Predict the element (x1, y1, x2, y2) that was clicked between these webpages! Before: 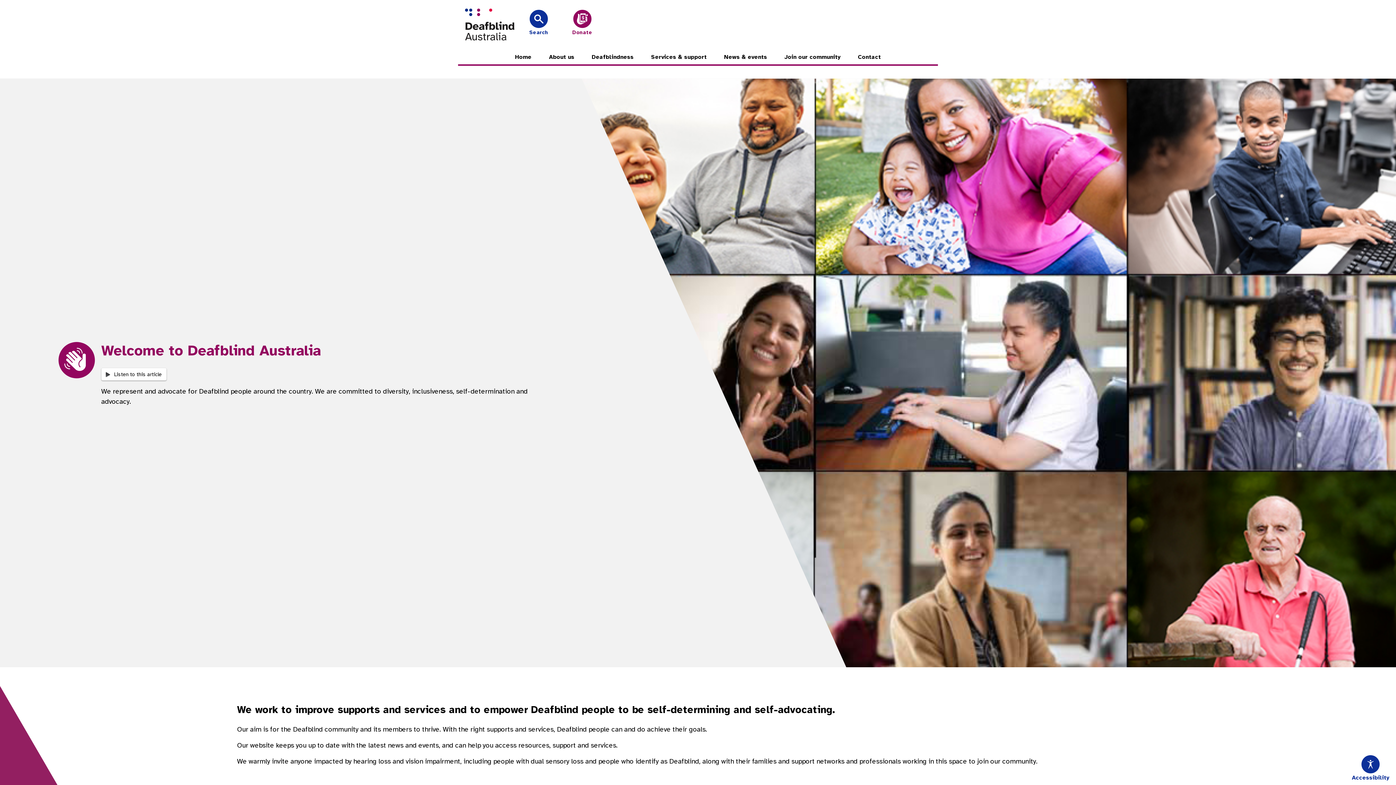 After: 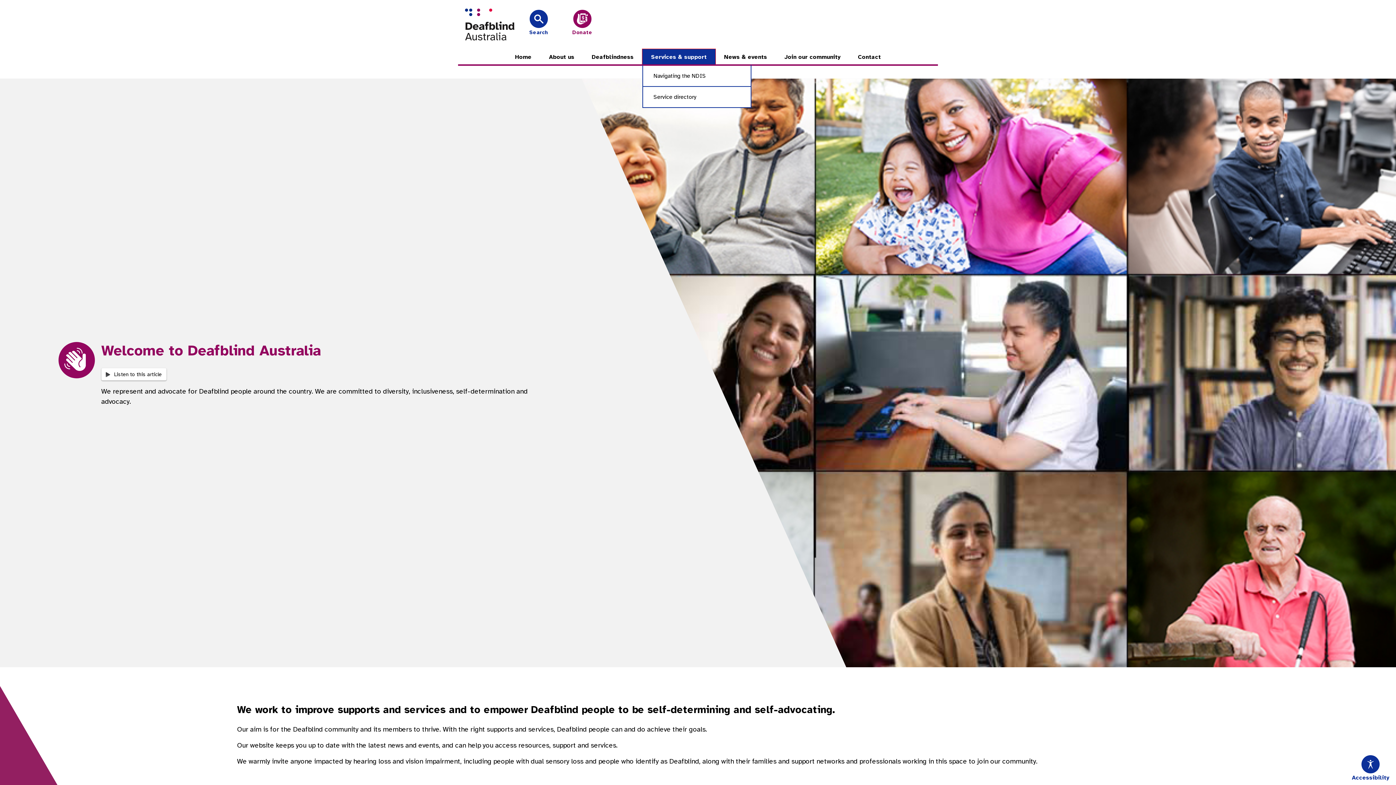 Action: label: Services & support bbox: (642, 49, 715, 64)